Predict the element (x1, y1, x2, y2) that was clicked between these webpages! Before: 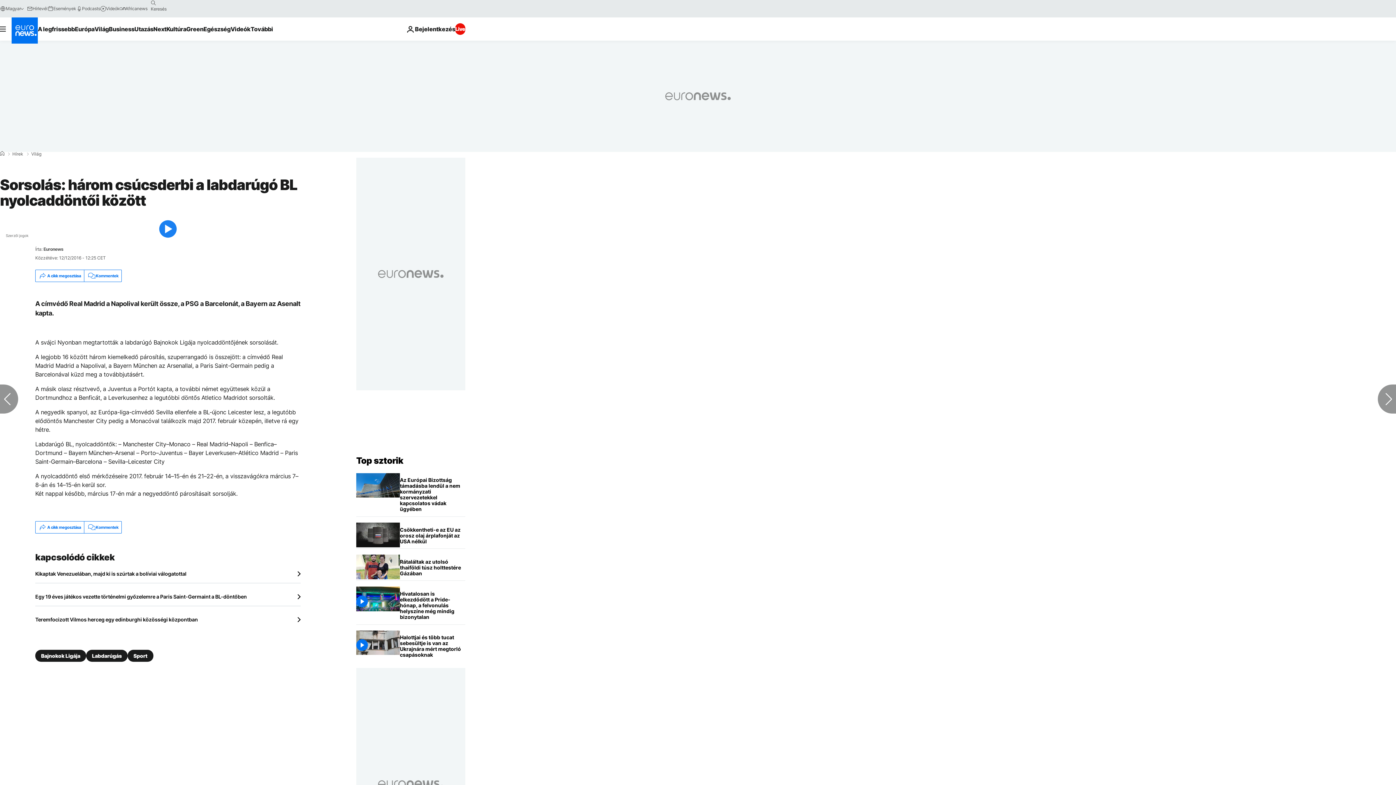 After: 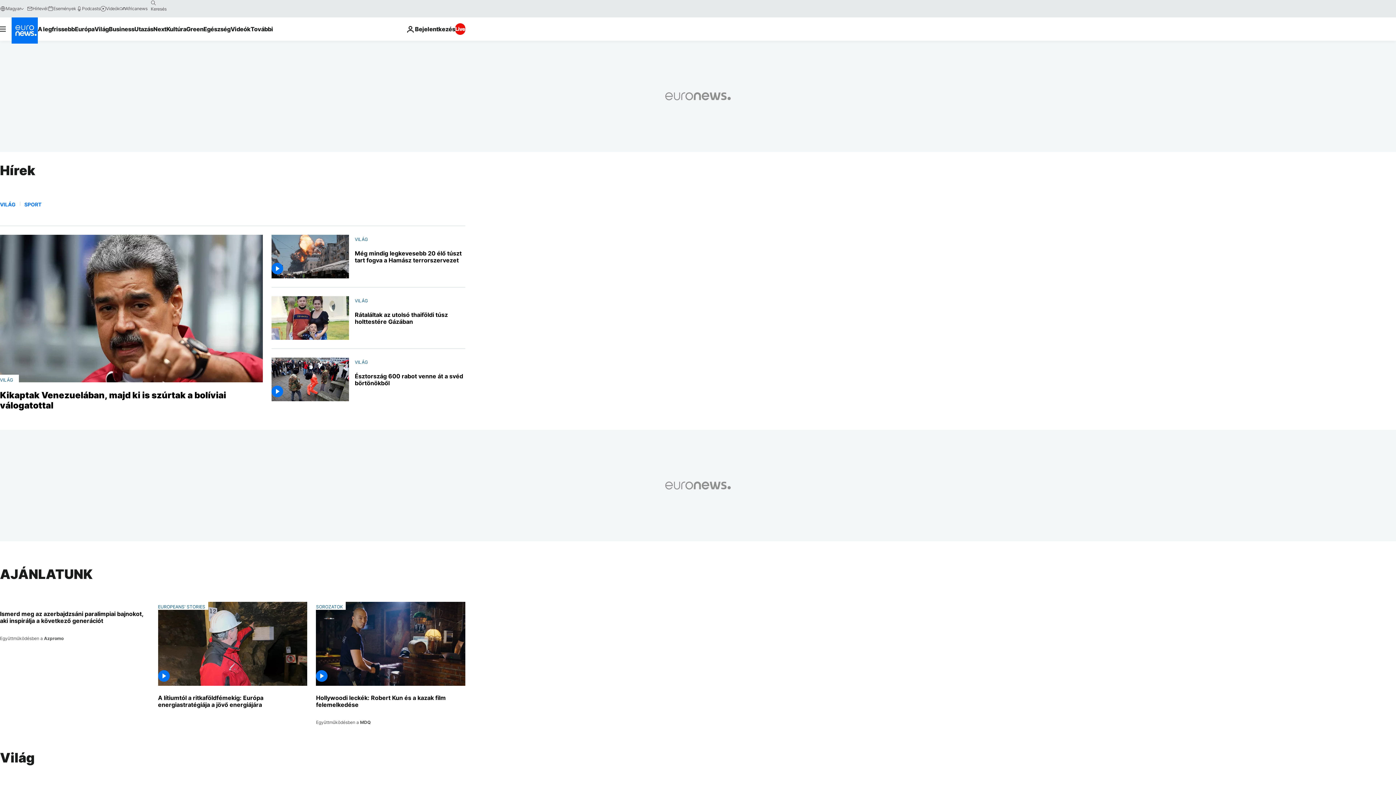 Action: bbox: (12, 152, 23, 156) label: Hírek